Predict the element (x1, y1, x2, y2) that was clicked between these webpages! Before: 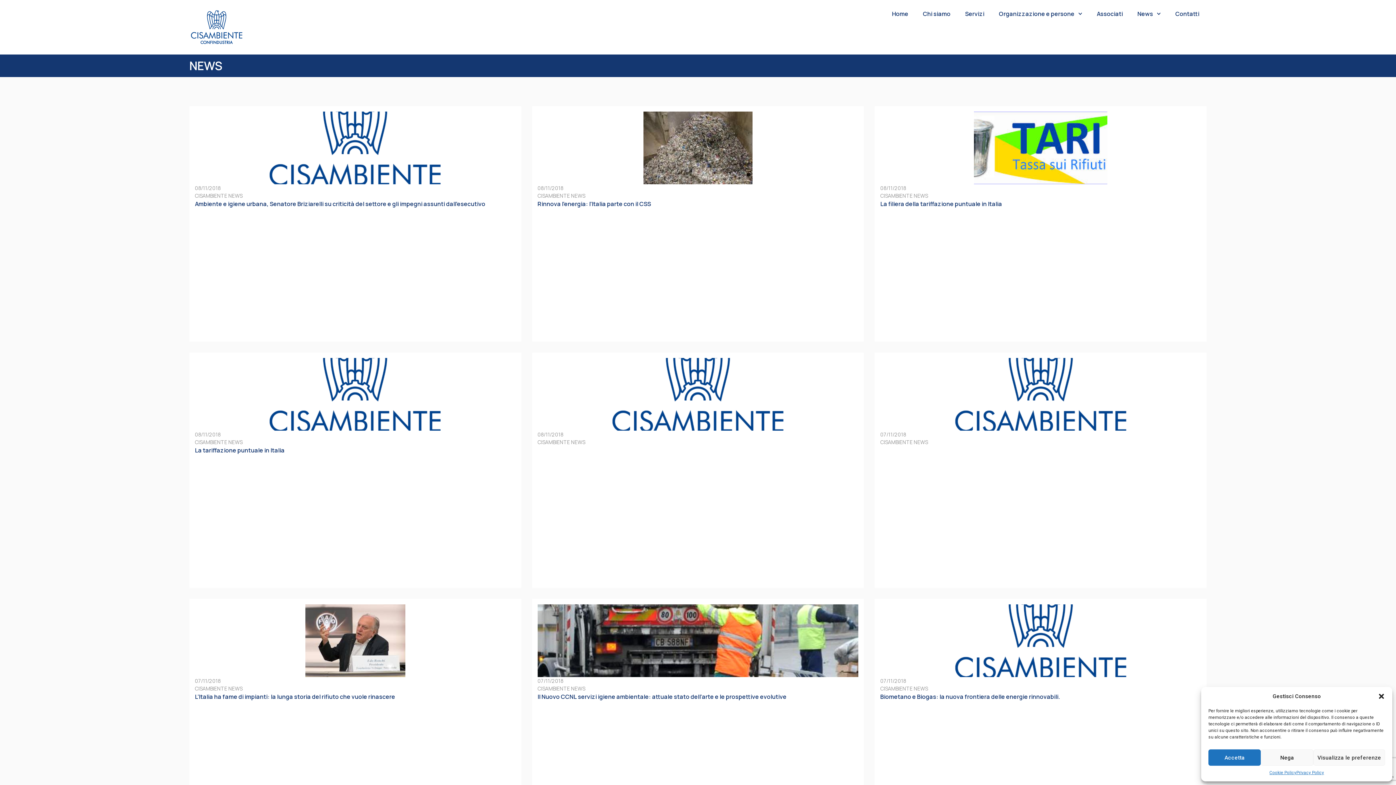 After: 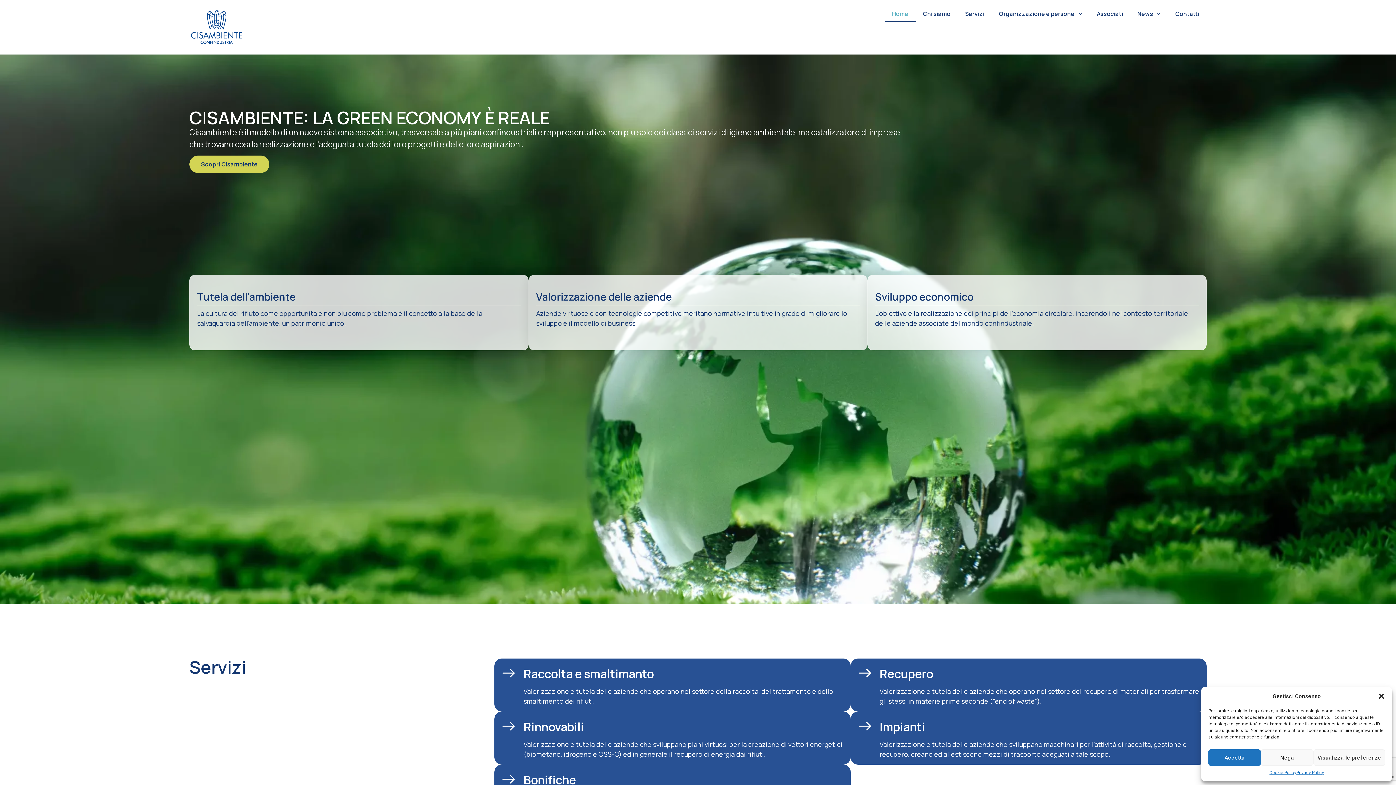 Action: label: 08/11/2018 bbox: (194, 430, 220, 438)